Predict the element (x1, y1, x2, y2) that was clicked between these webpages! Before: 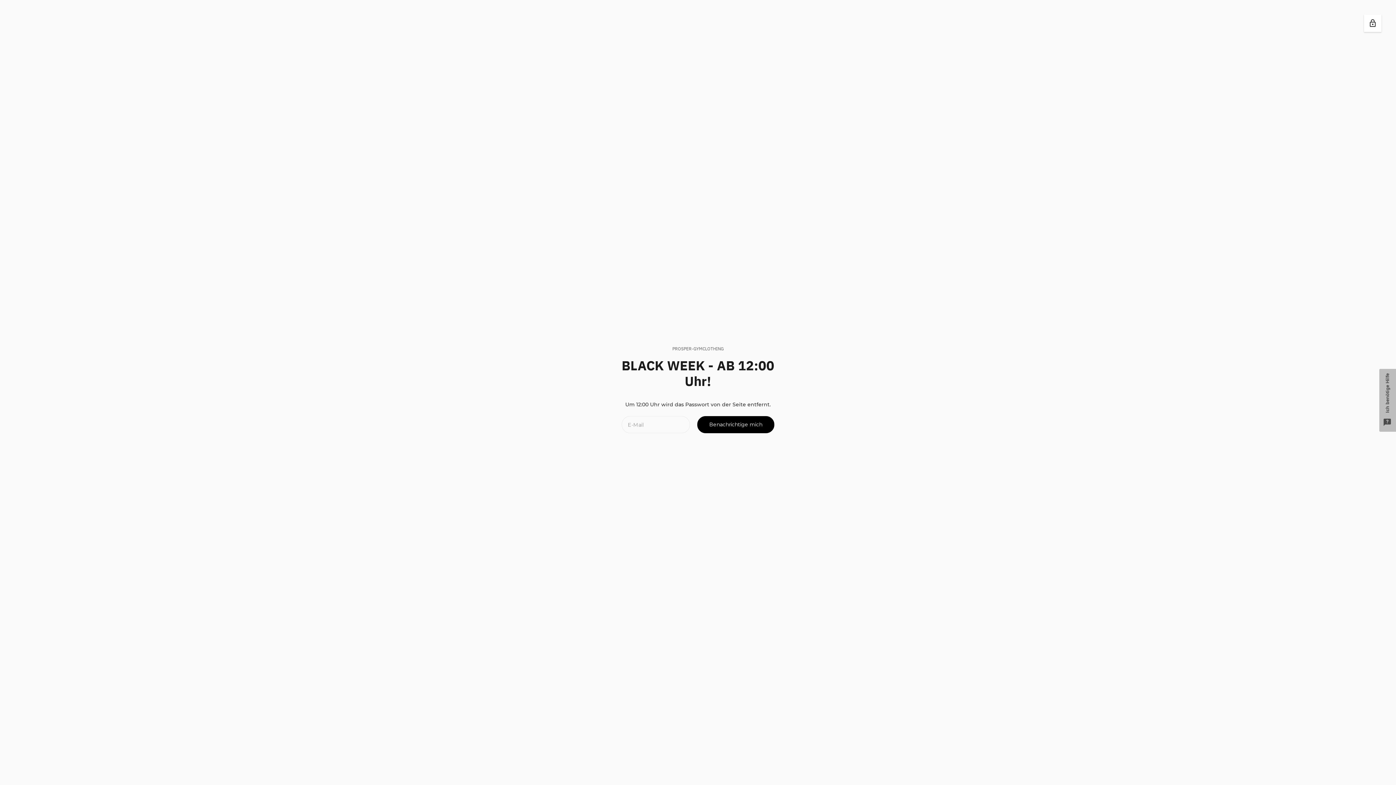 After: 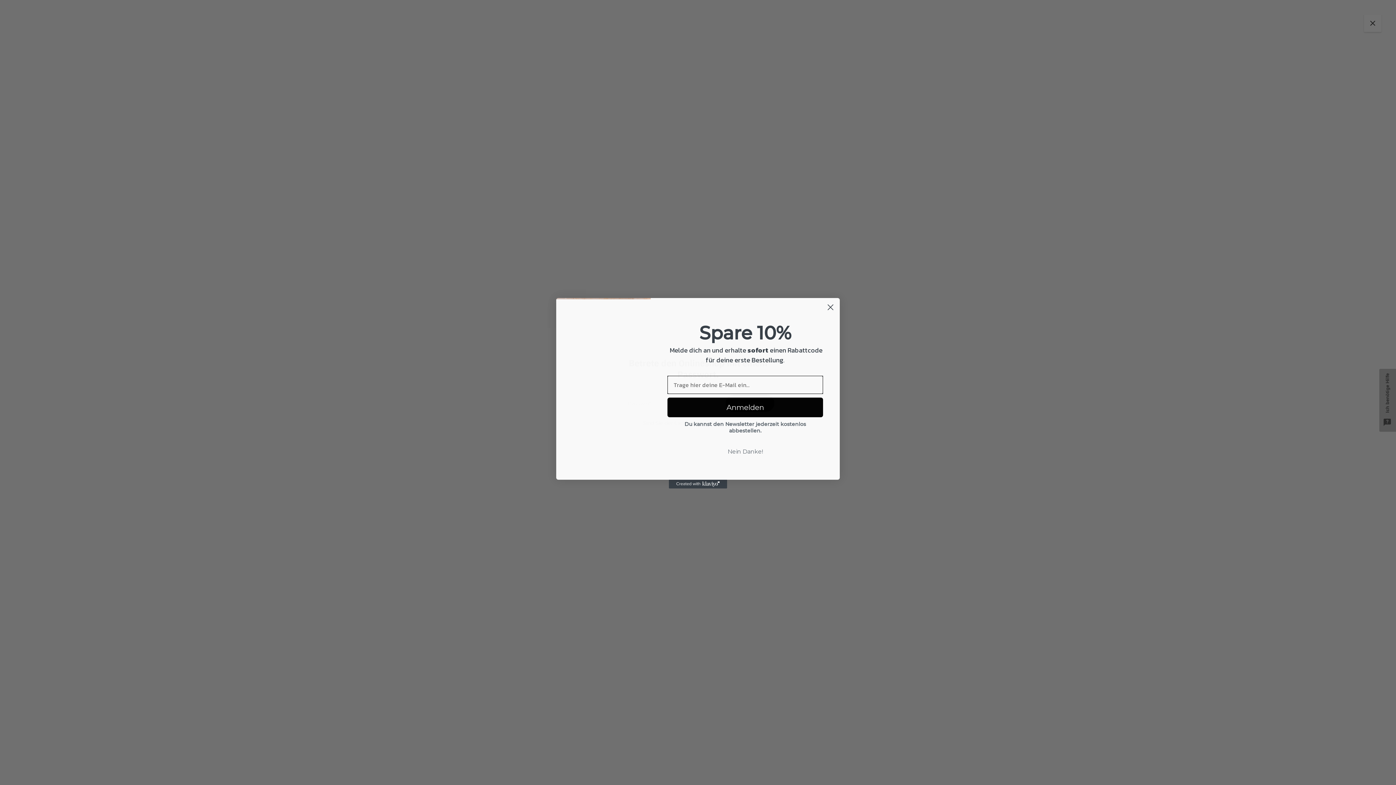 Action: bbox: (1364, 14, 1381, 32)